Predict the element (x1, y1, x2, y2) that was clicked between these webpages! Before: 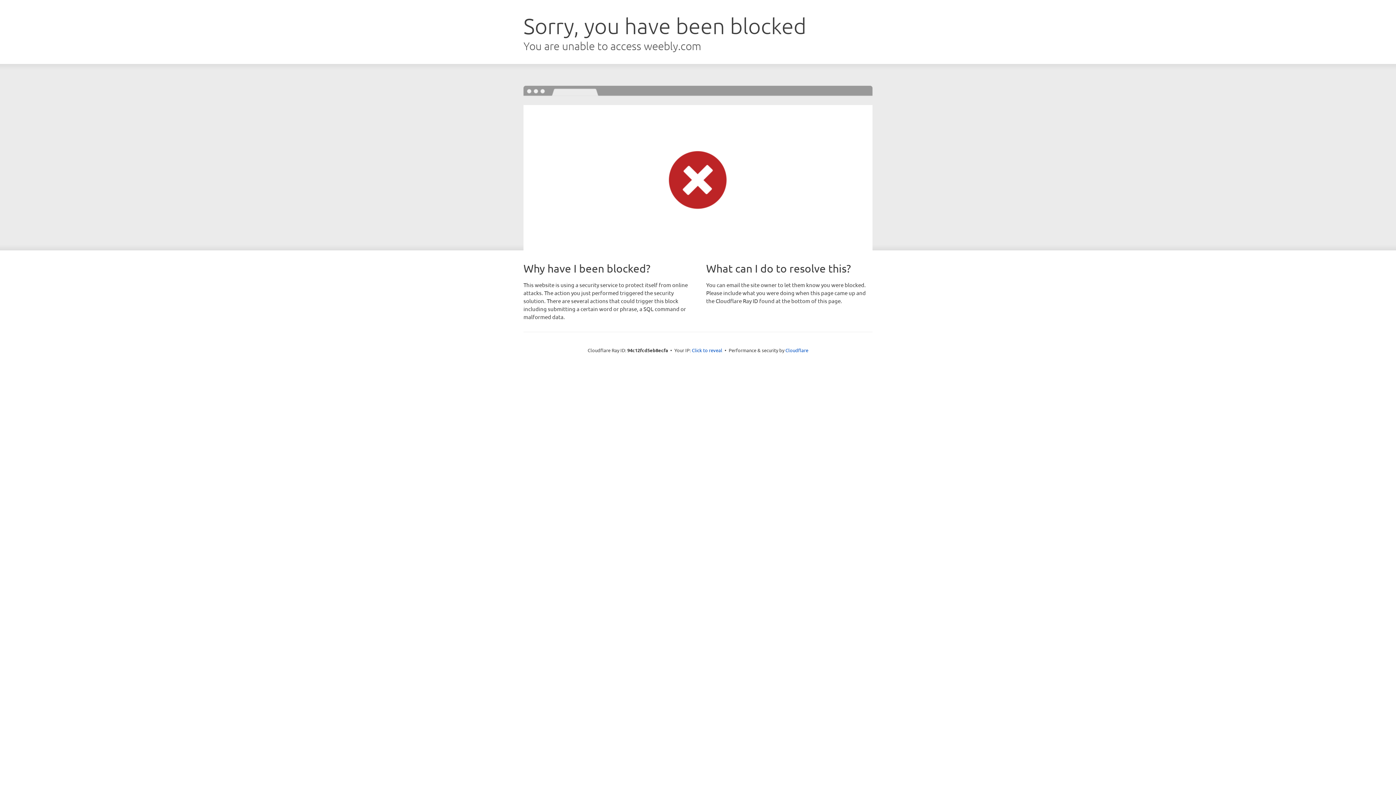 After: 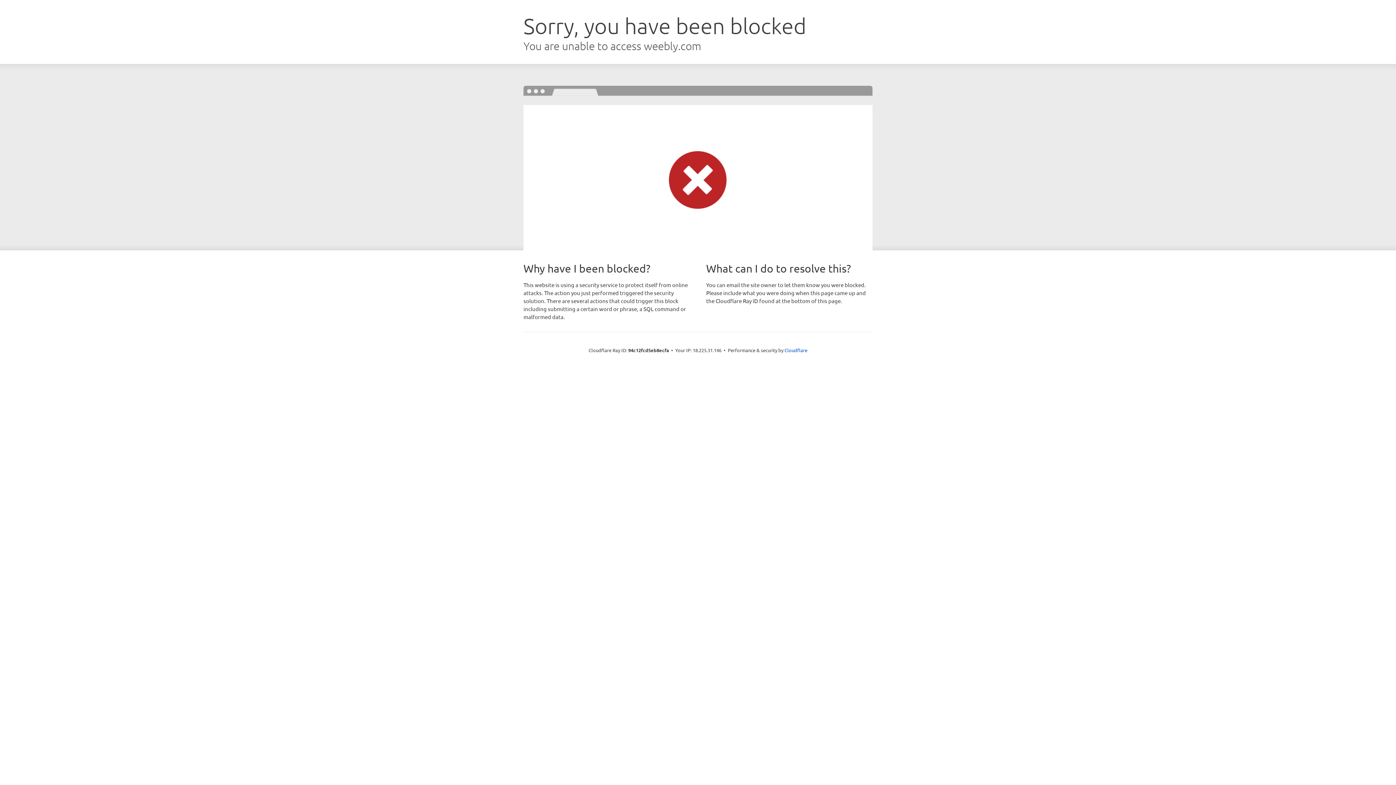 Action: label: Click to reveal bbox: (692, 346, 722, 353)